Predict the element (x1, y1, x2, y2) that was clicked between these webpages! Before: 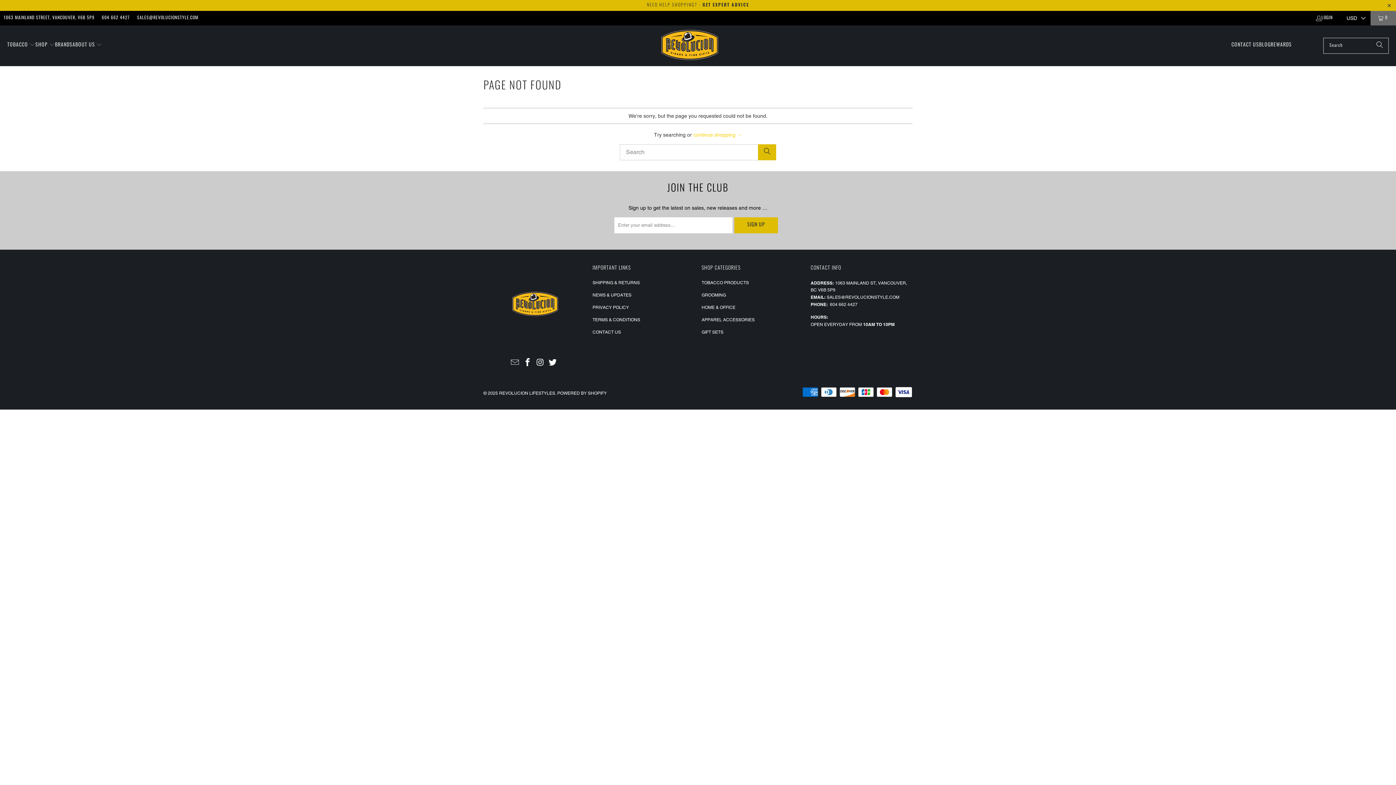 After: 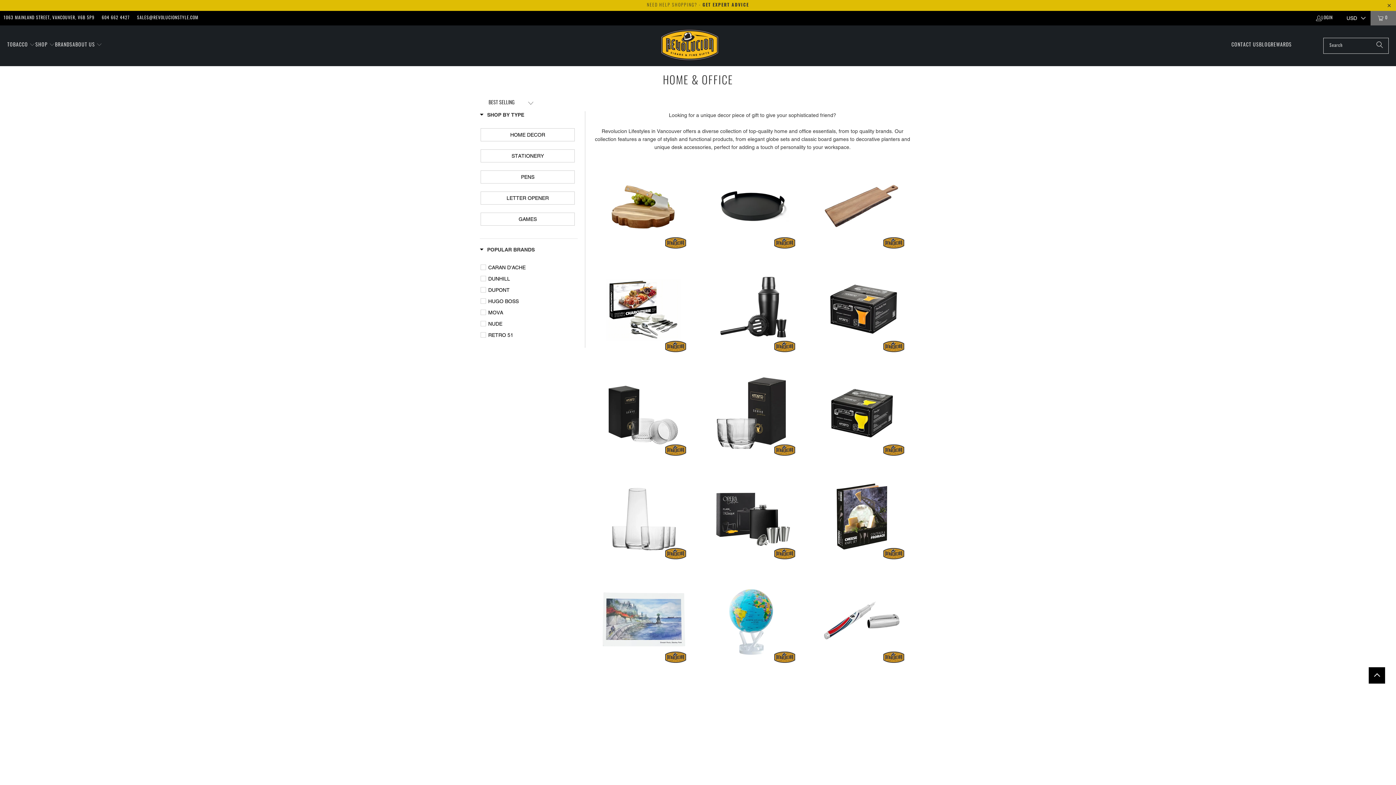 Action: label: HOME & OFFICE bbox: (701, 305, 735, 310)